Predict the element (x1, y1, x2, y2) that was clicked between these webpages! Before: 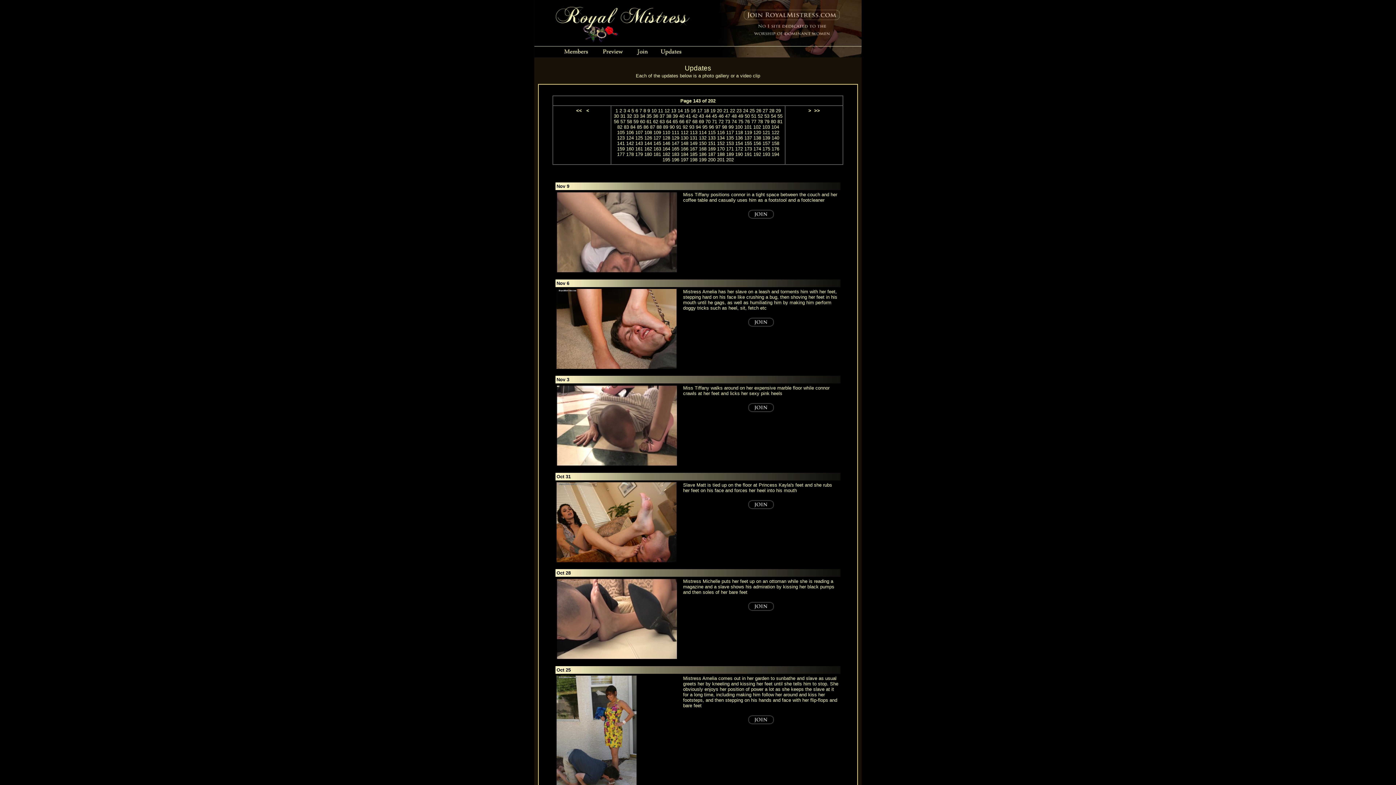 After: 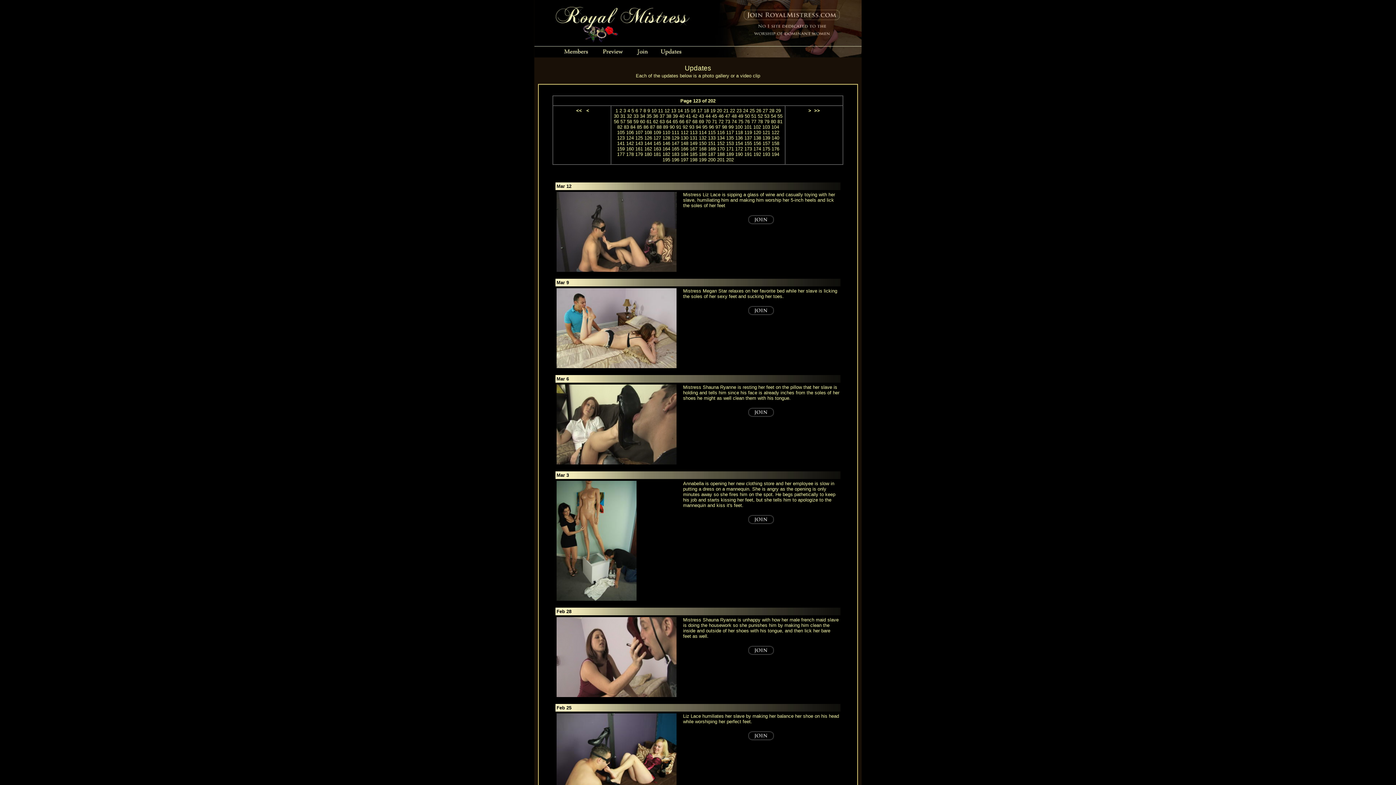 Action: bbox: (617, 135, 624, 140) label: 123